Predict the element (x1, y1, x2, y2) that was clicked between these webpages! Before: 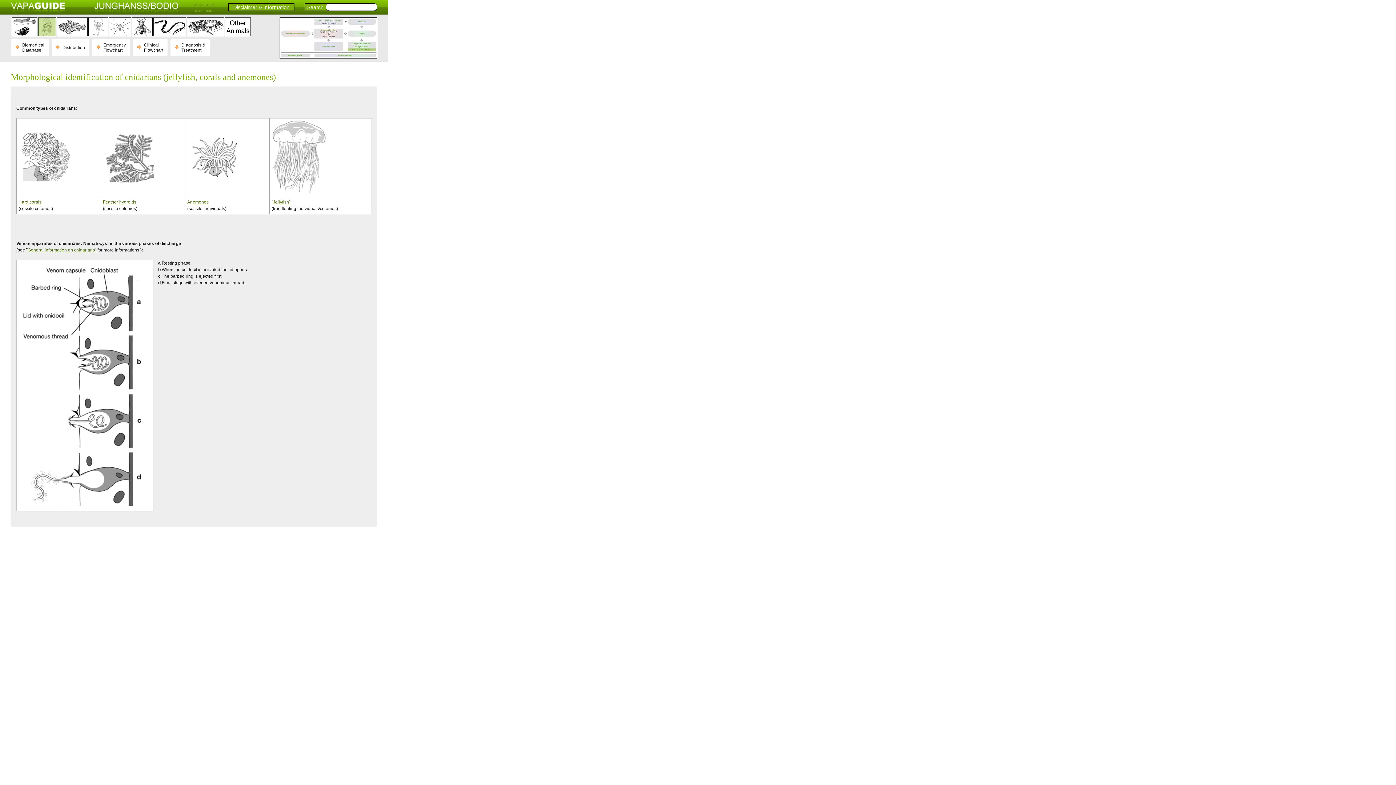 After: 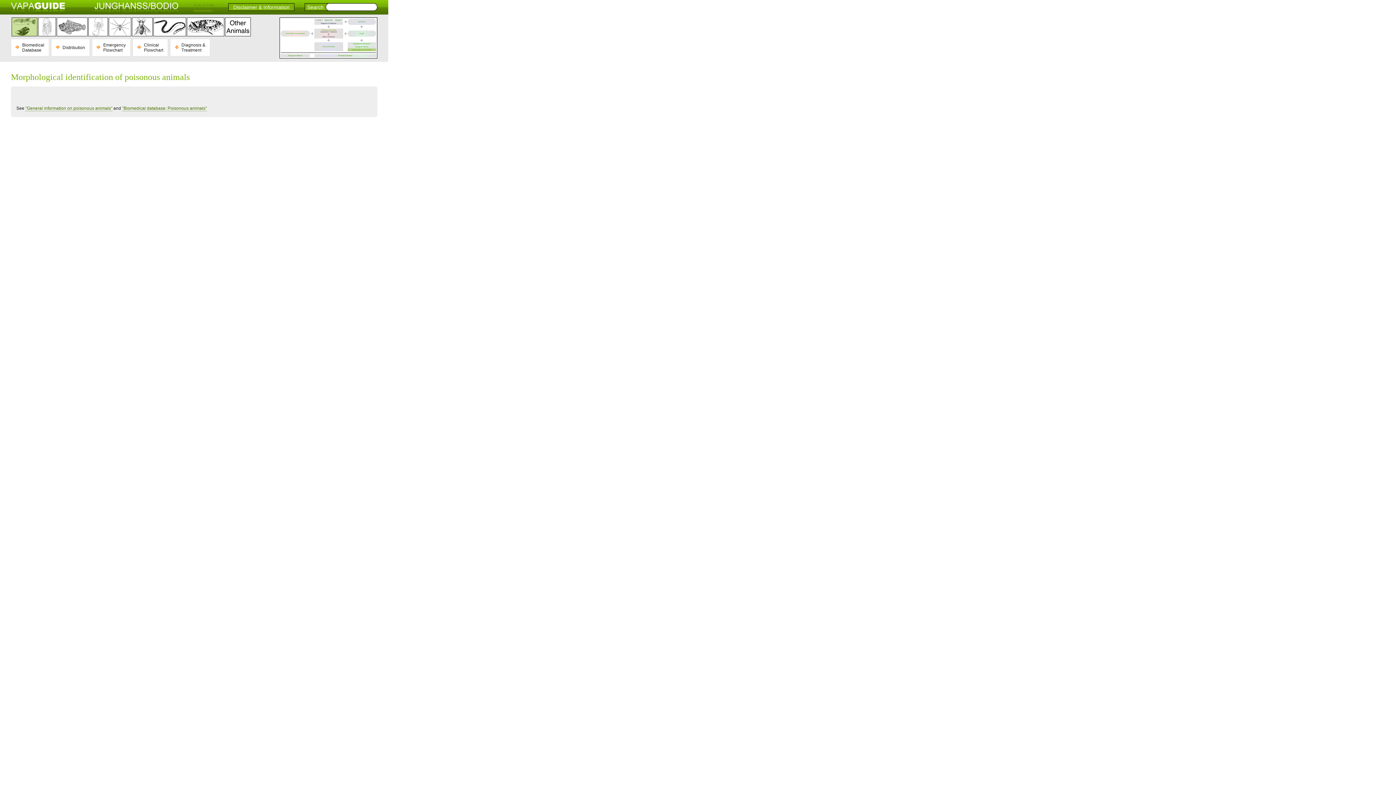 Action: bbox: (12, 17, 37, 36)